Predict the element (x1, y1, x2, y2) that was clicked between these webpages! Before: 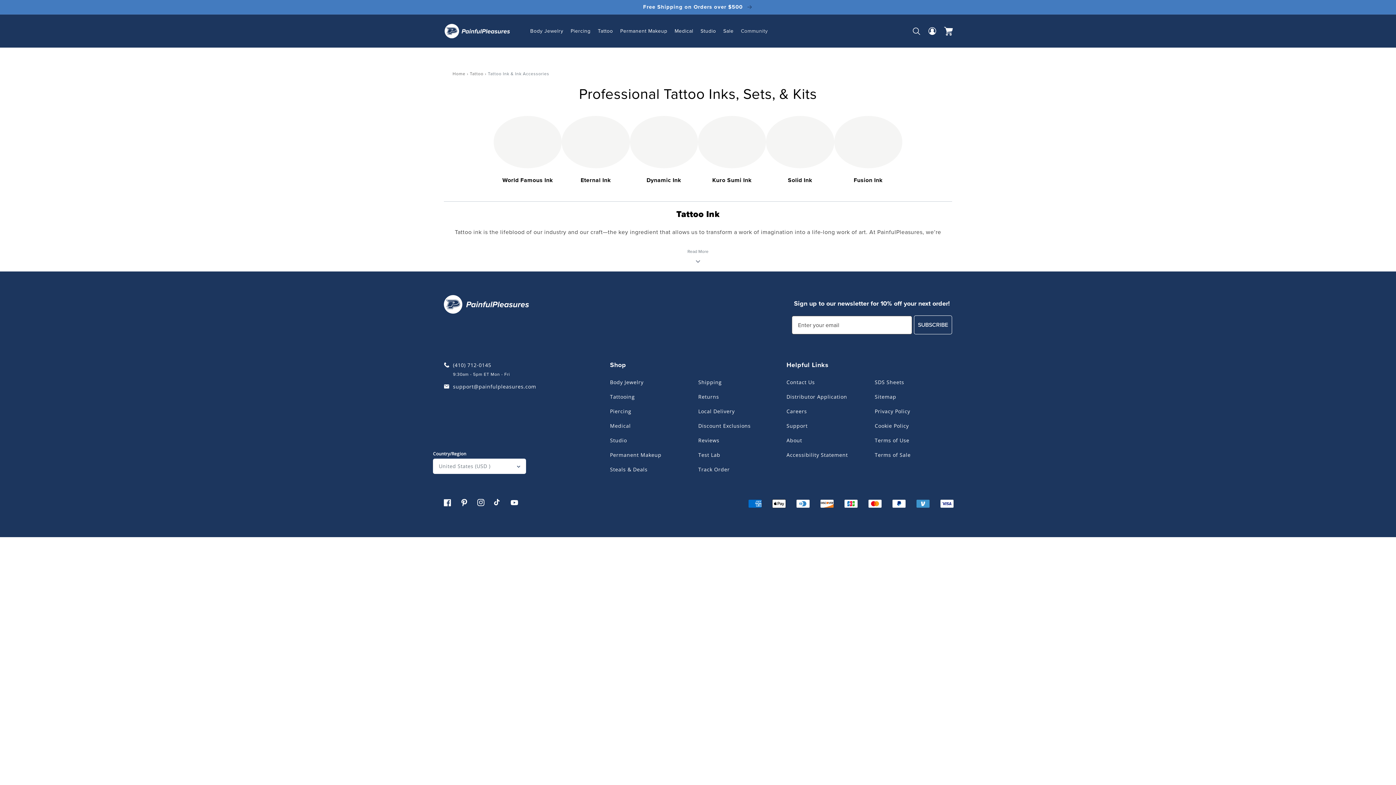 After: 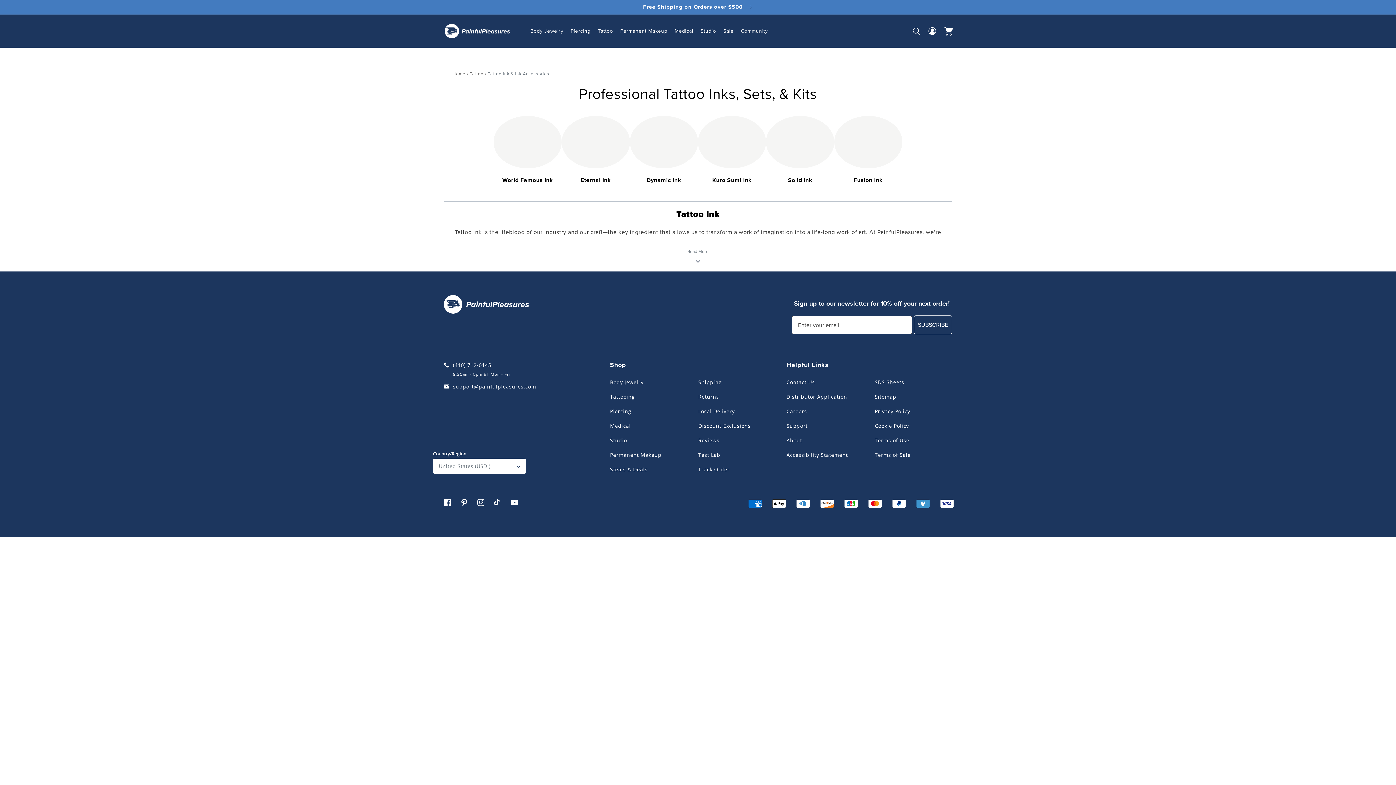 Action: bbox: (444, 382, 536, 390) label: support@painfulpleasures.com